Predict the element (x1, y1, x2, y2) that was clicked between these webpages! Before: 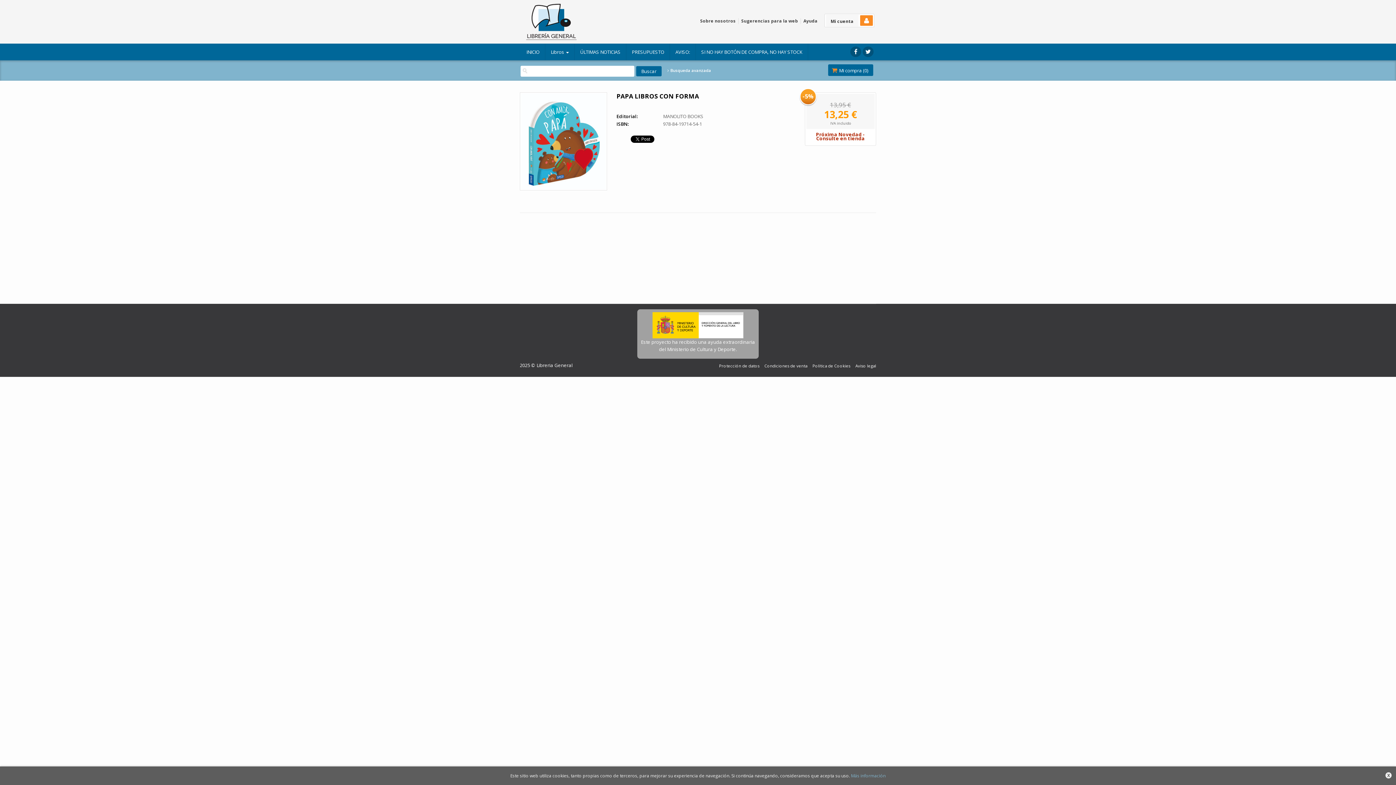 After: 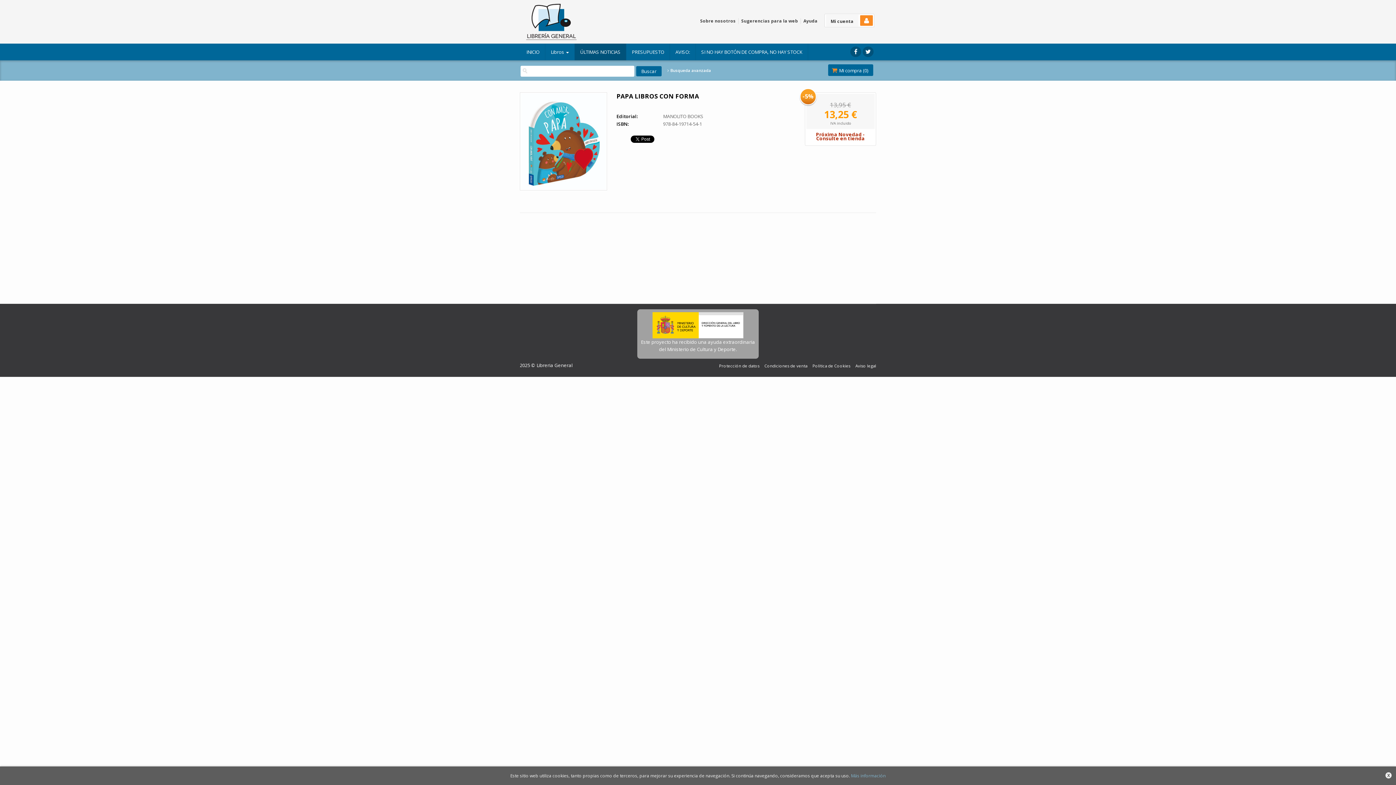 Action: bbox: (574, 43, 626, 60) label: ÚLTIMAS NOTICIAS